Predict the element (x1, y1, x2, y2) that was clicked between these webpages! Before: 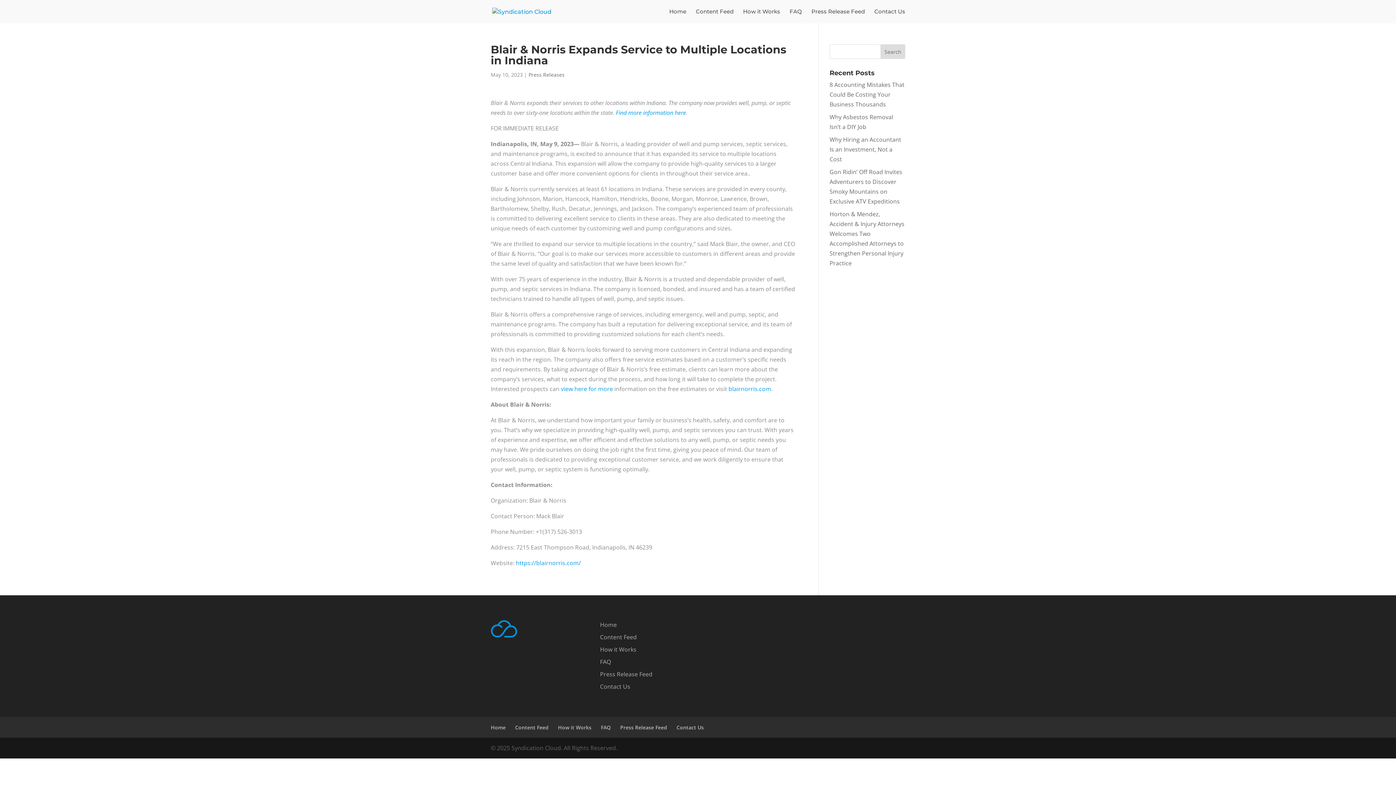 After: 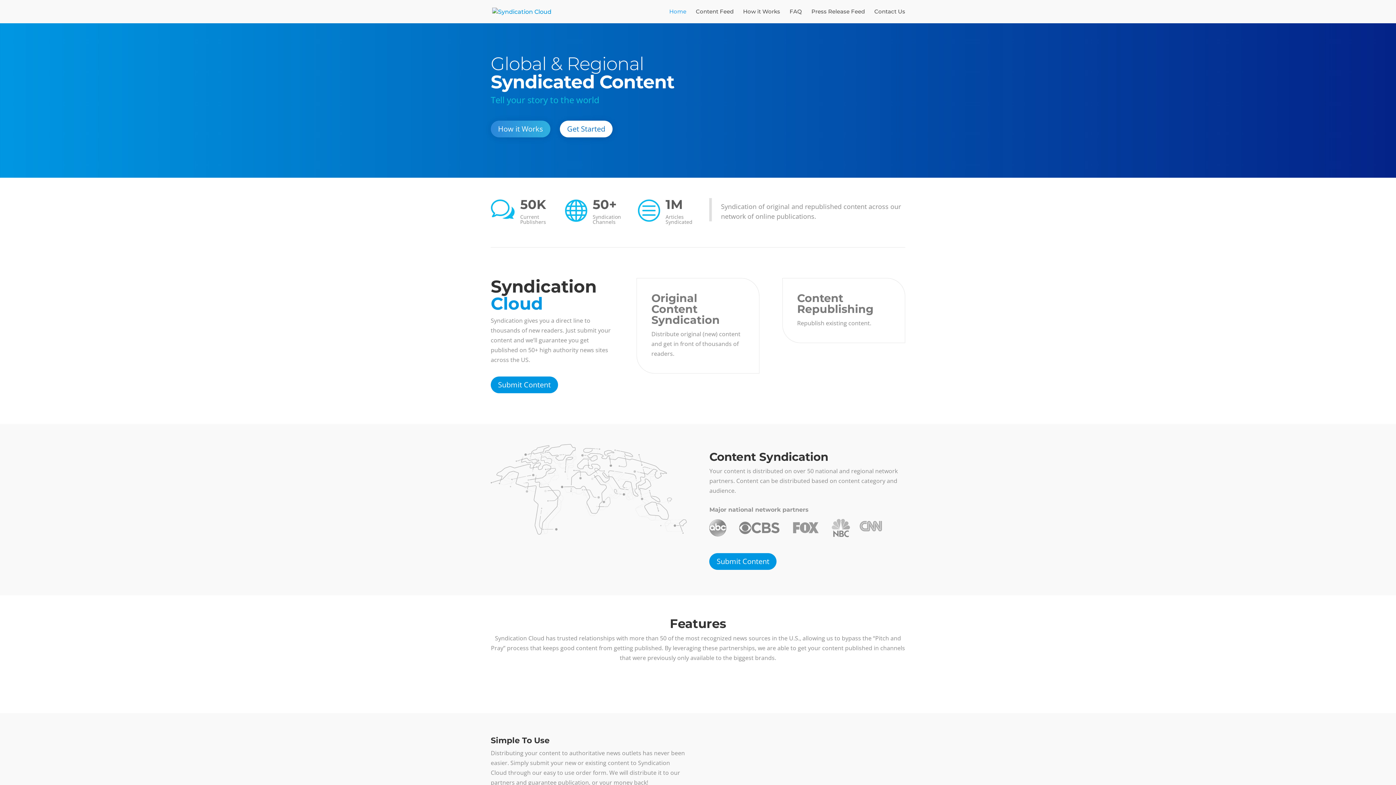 Action: label: Home bbox: (490, 724, 505, 731)